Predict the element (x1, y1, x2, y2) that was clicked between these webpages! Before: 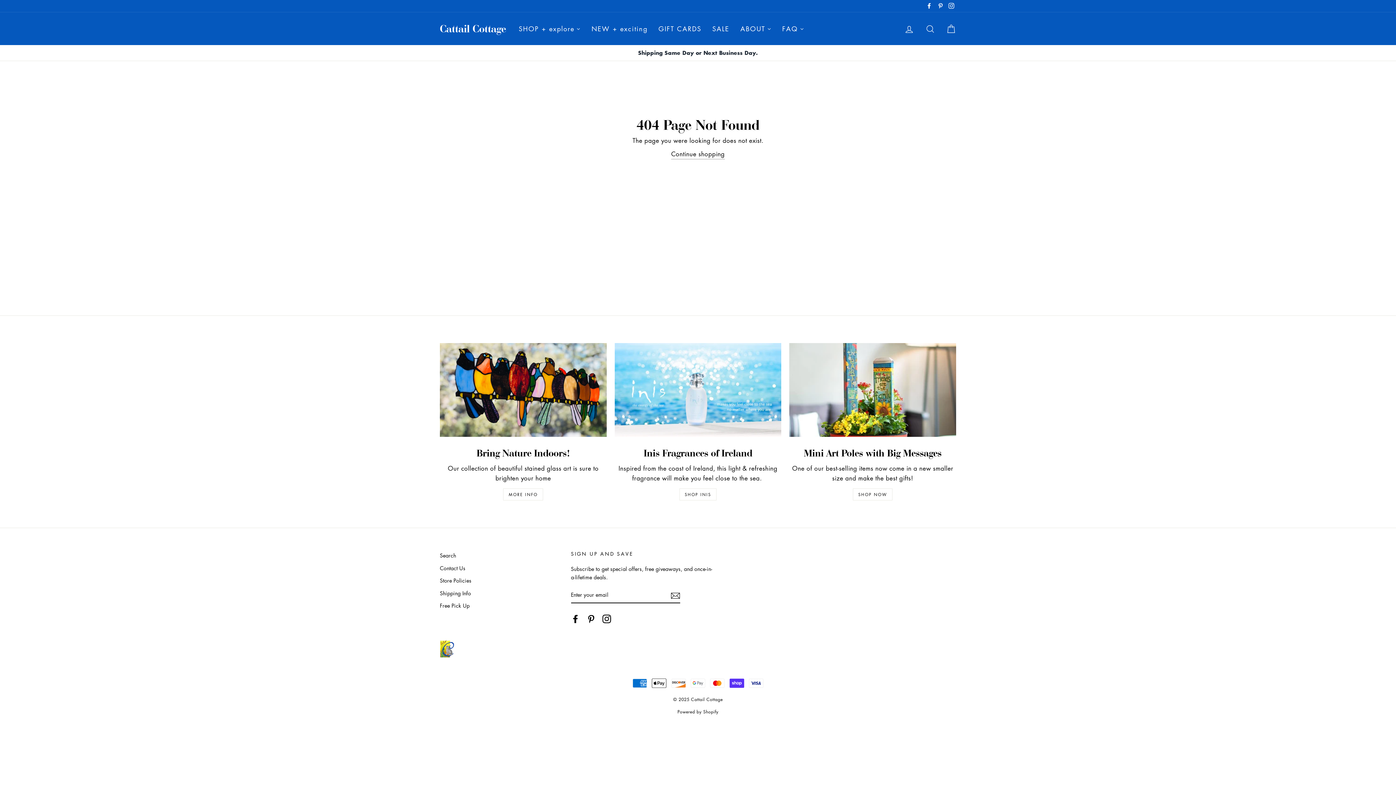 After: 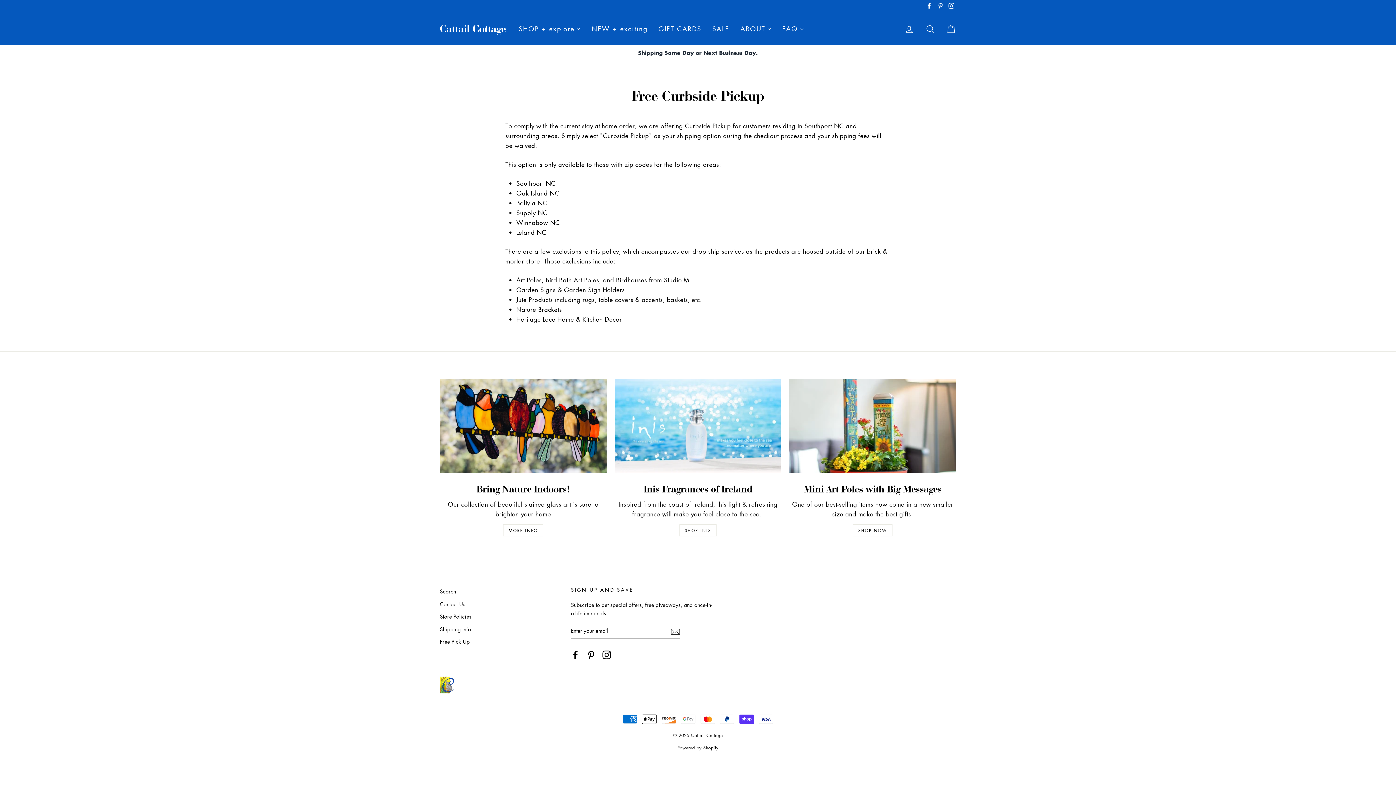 Action: bbox: (440, 600, 563, 611) label: Free Pick Up